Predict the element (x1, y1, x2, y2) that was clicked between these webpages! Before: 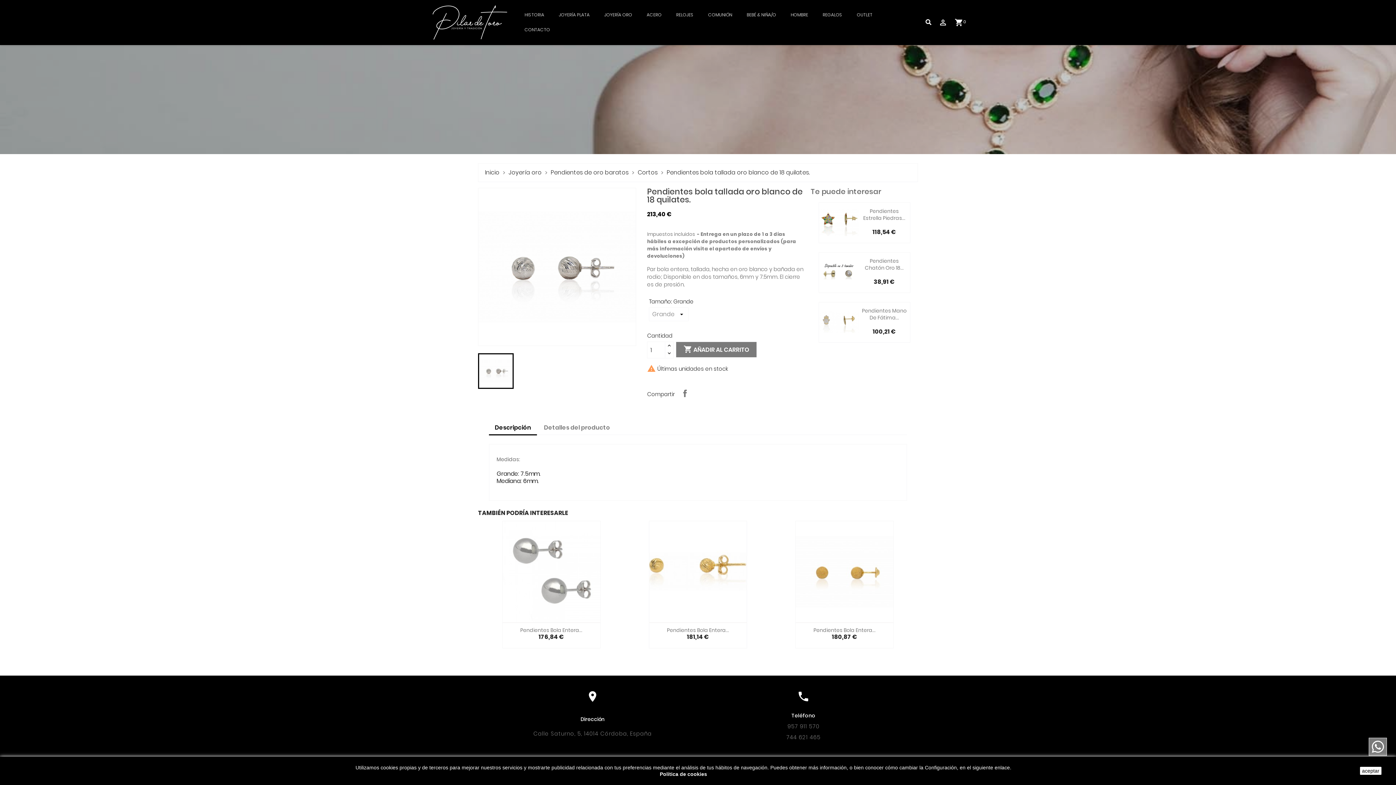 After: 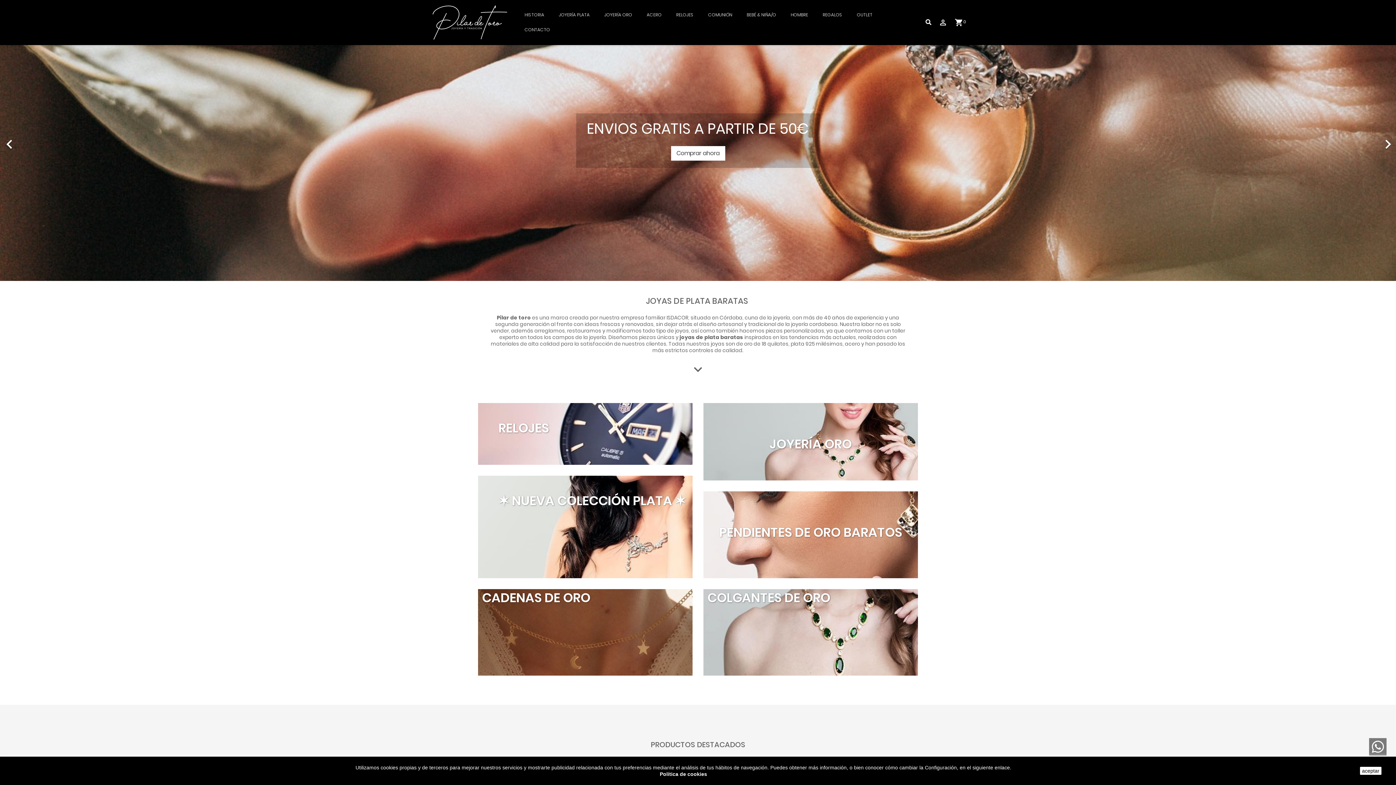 Action: bbox: (432, 5, 507, 39)